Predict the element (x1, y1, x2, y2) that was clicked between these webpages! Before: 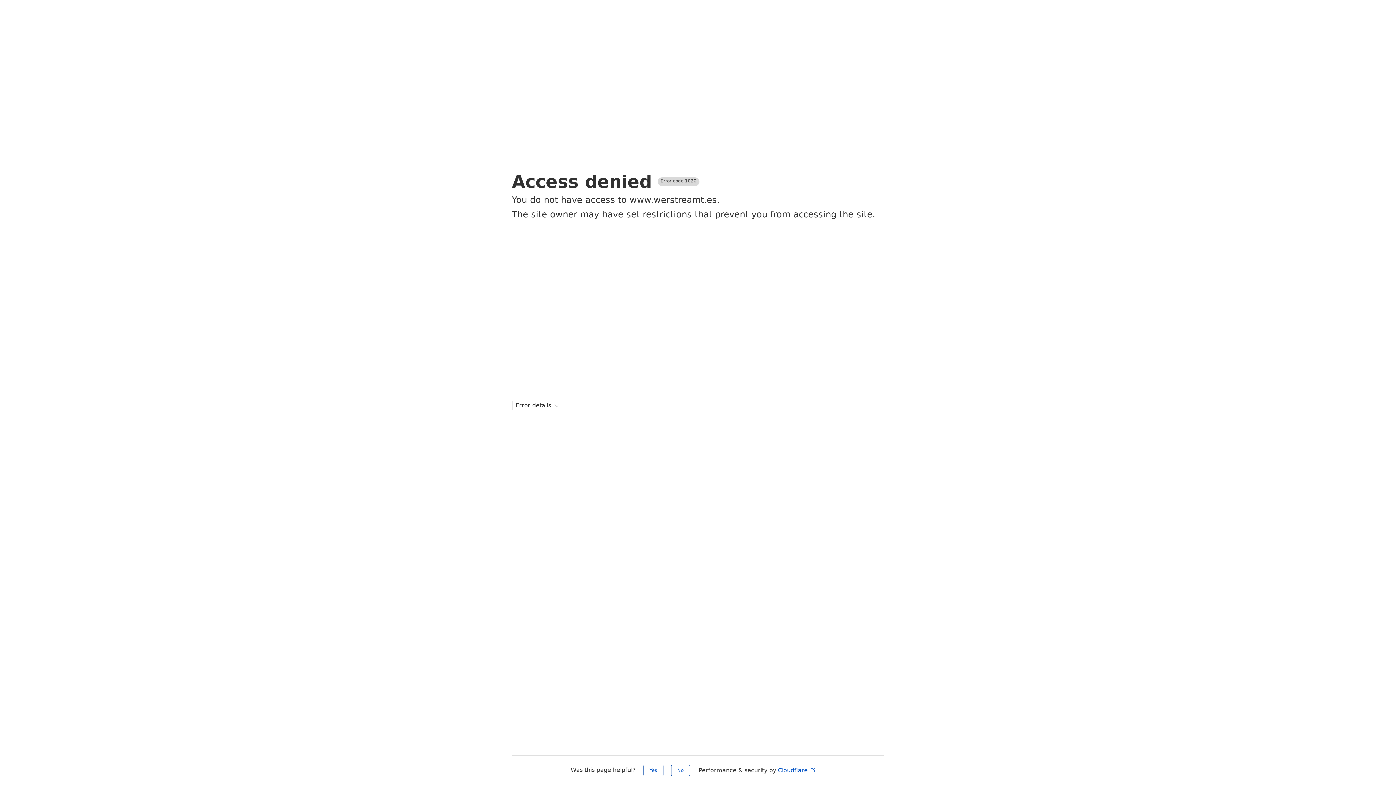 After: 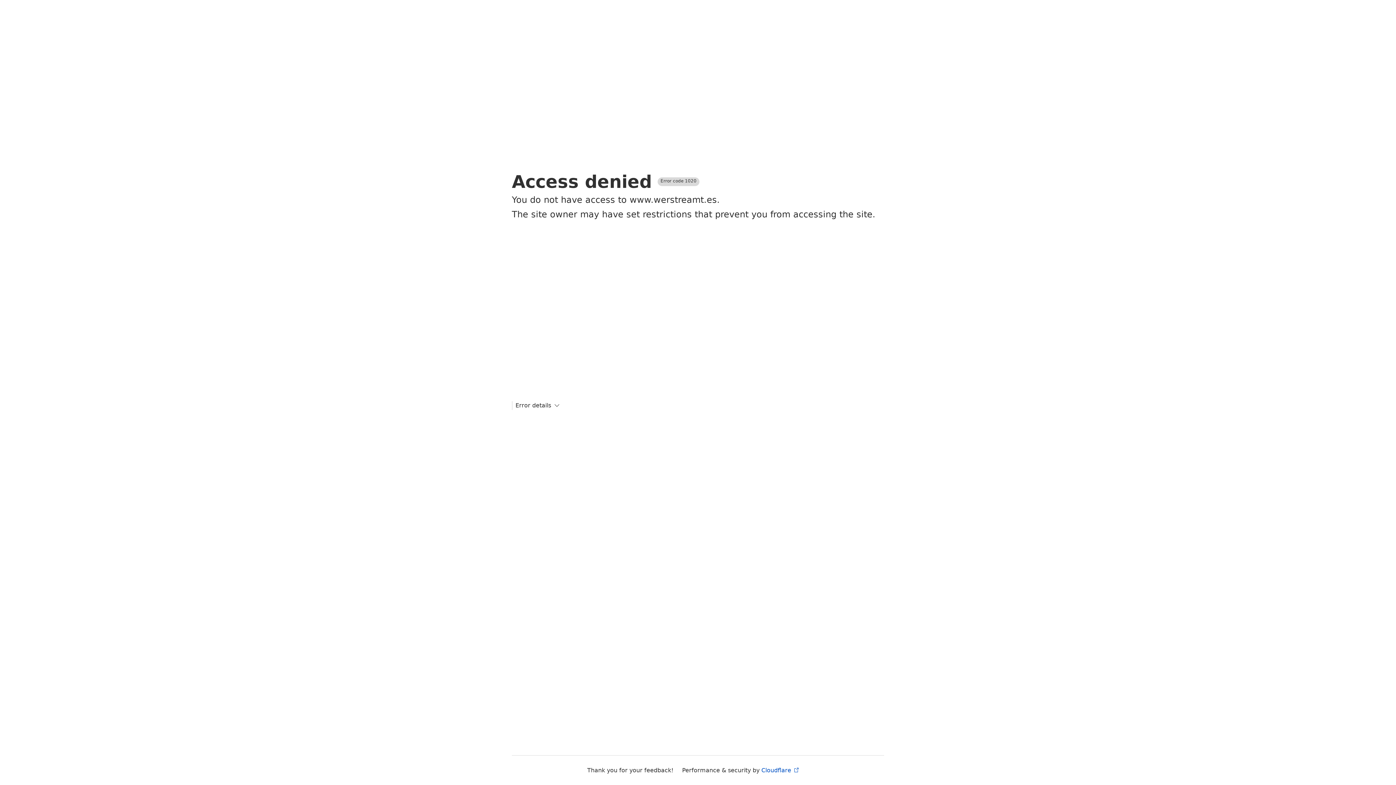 Action: label: No bbox: (671, 765, 690, 776)